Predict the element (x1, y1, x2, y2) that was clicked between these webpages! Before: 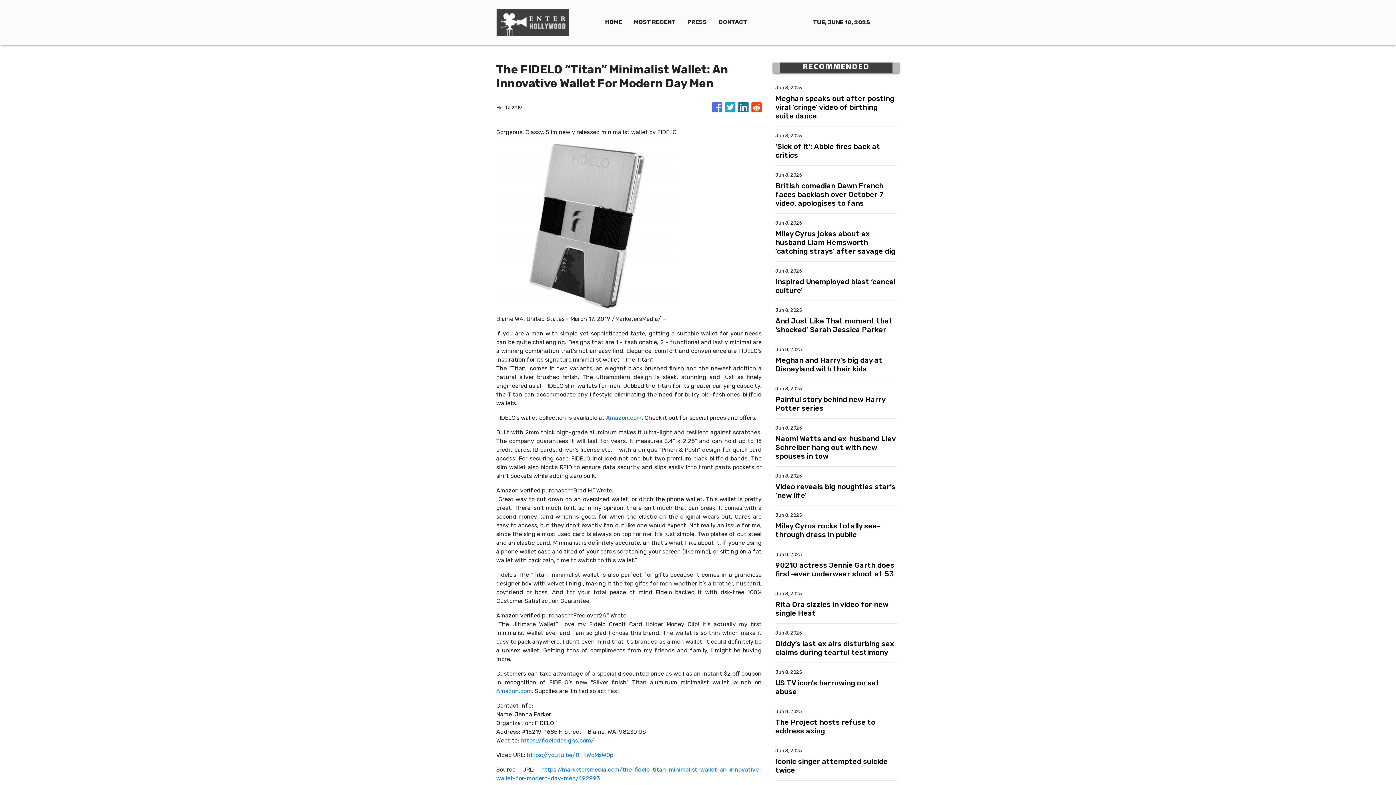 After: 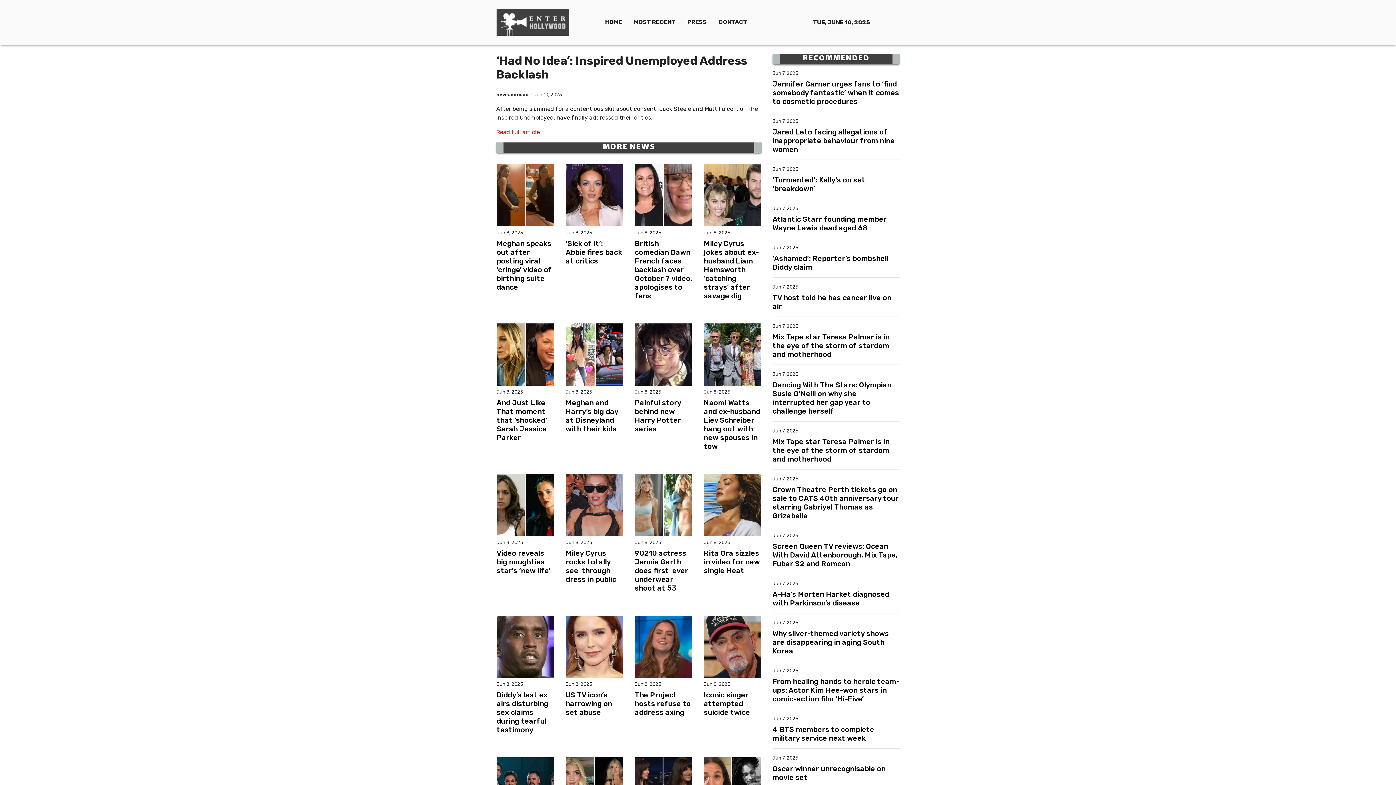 Action: bbox: (775, 277, 897, 294) label: Inspired Unemployed blast ‘cancel culture’